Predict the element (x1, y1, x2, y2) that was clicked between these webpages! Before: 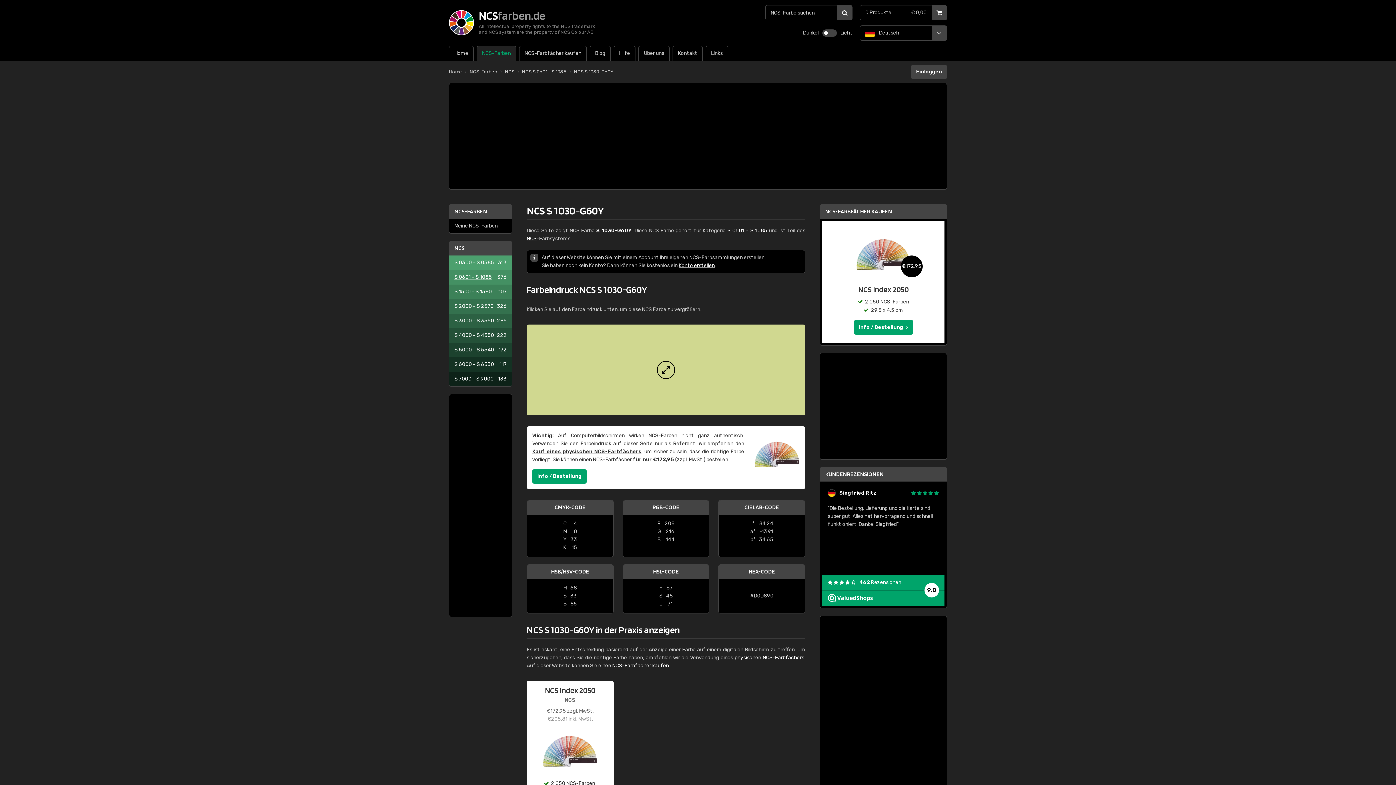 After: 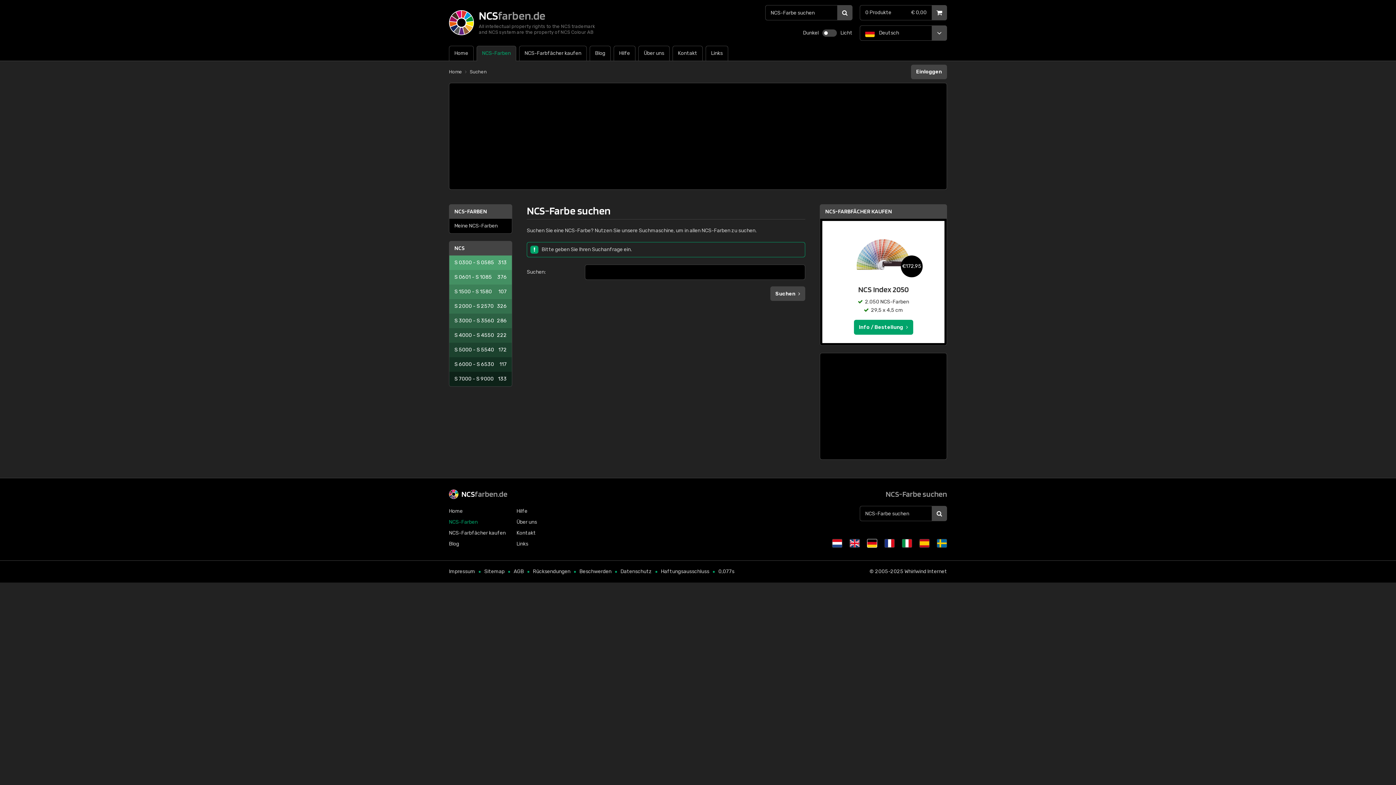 Action: bbox: (837, 5, 852, 20)